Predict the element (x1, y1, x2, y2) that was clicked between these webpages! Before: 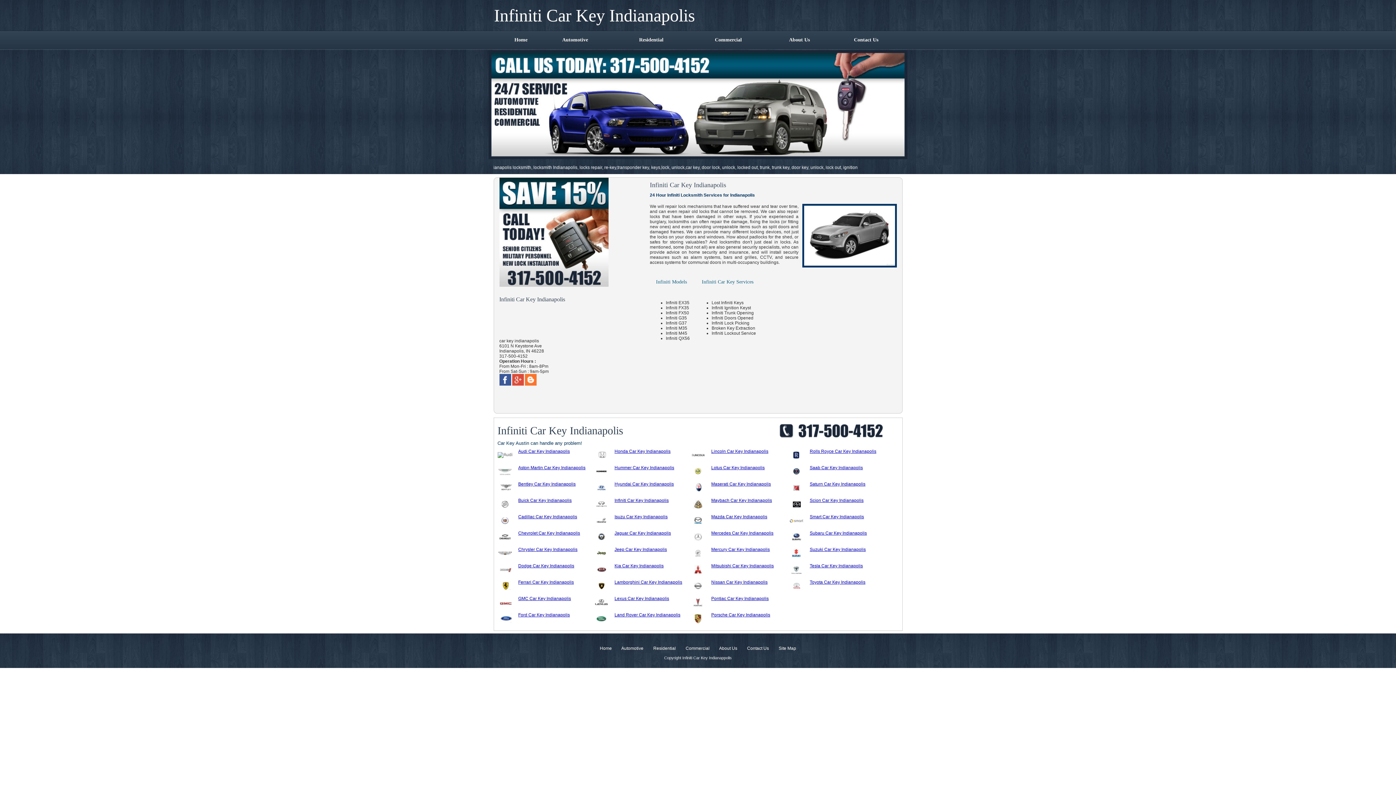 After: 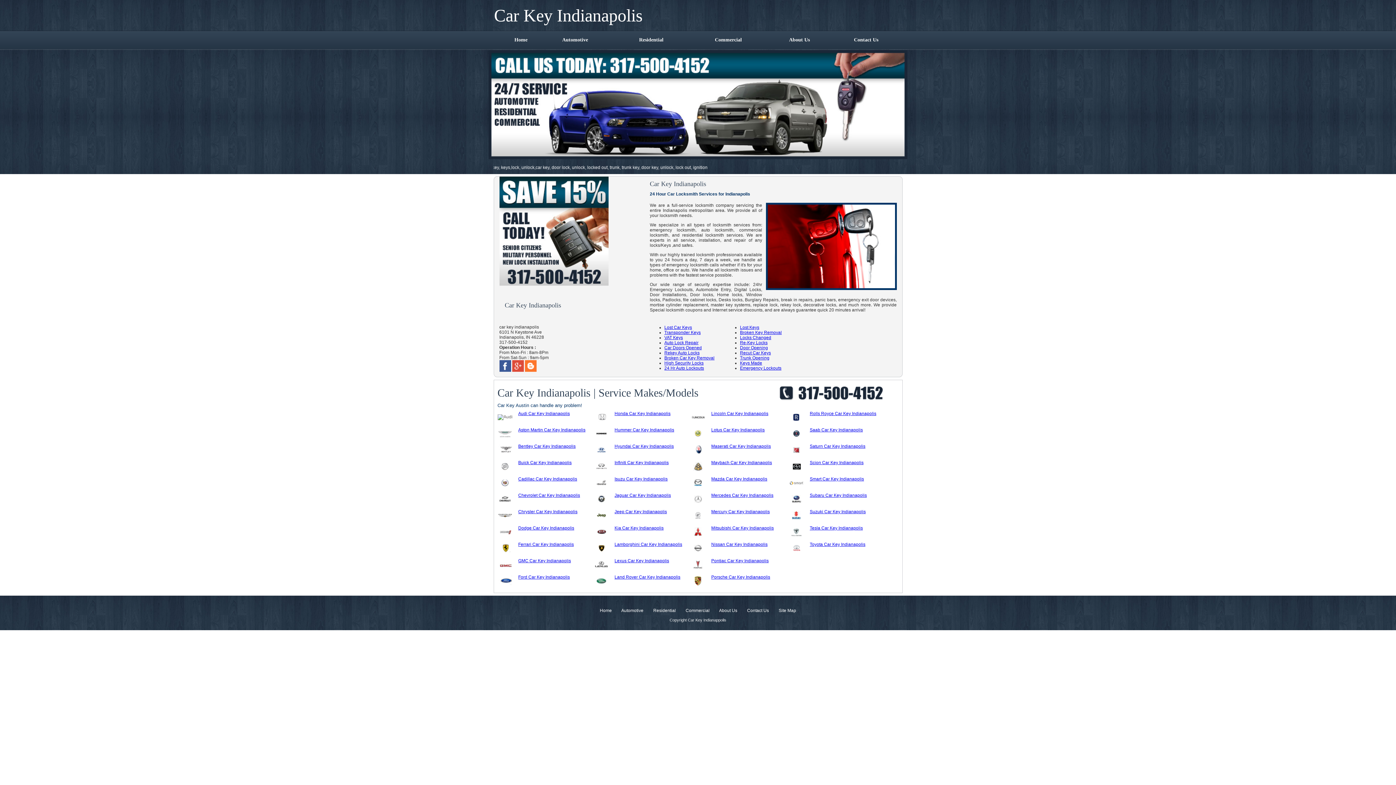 Action: label: About Us bbox: (719, 646, 737, 651)